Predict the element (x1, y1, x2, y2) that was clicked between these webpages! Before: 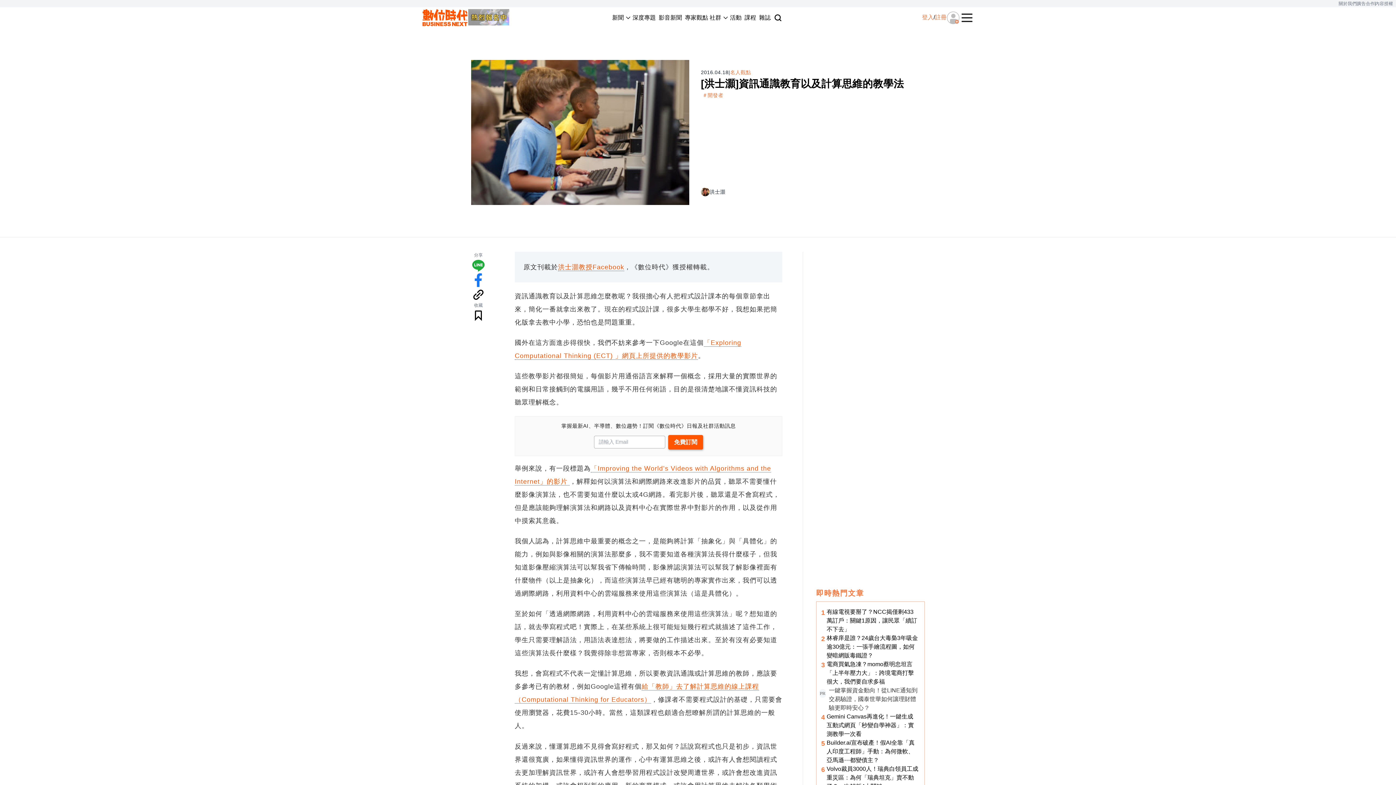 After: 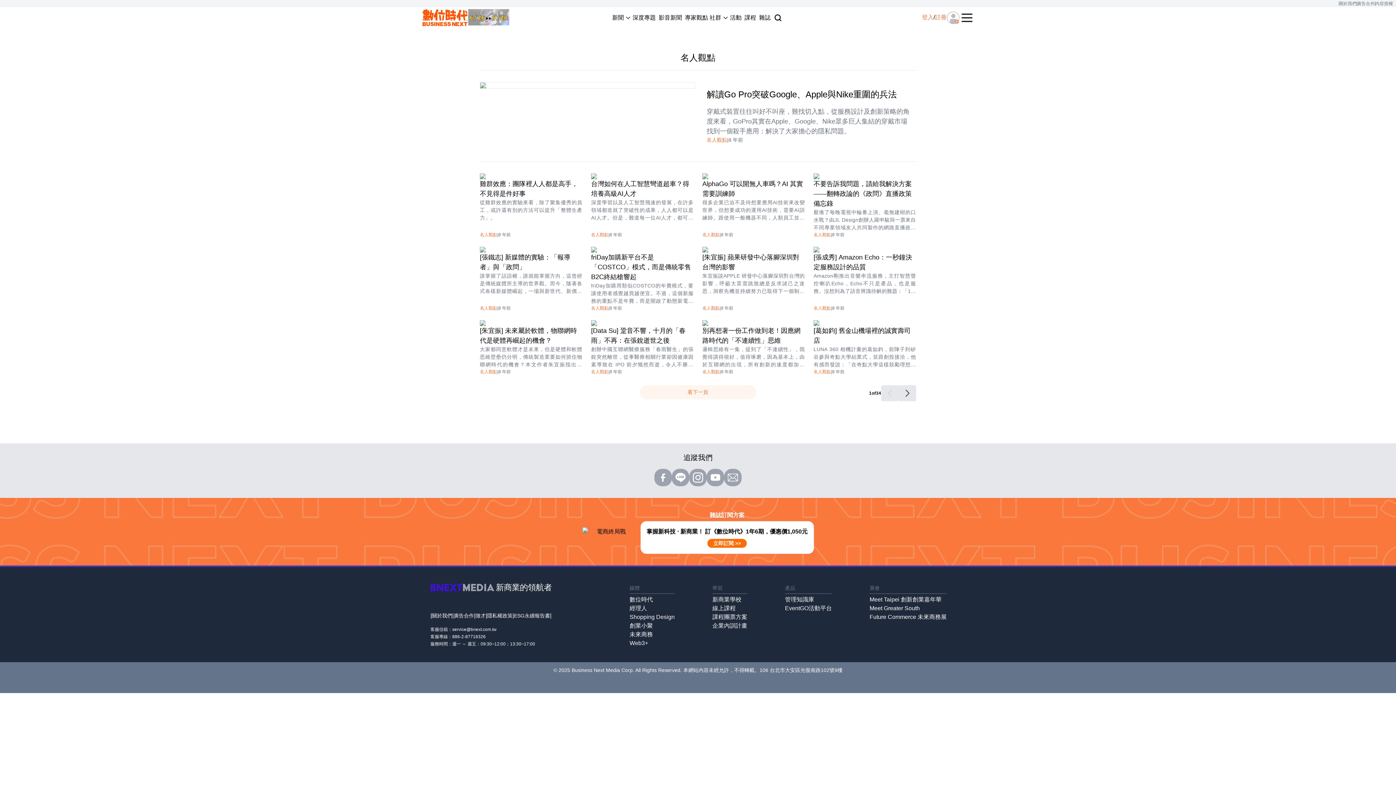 Action: bbox: (730, 68, 751, 76) label: 名人觀點